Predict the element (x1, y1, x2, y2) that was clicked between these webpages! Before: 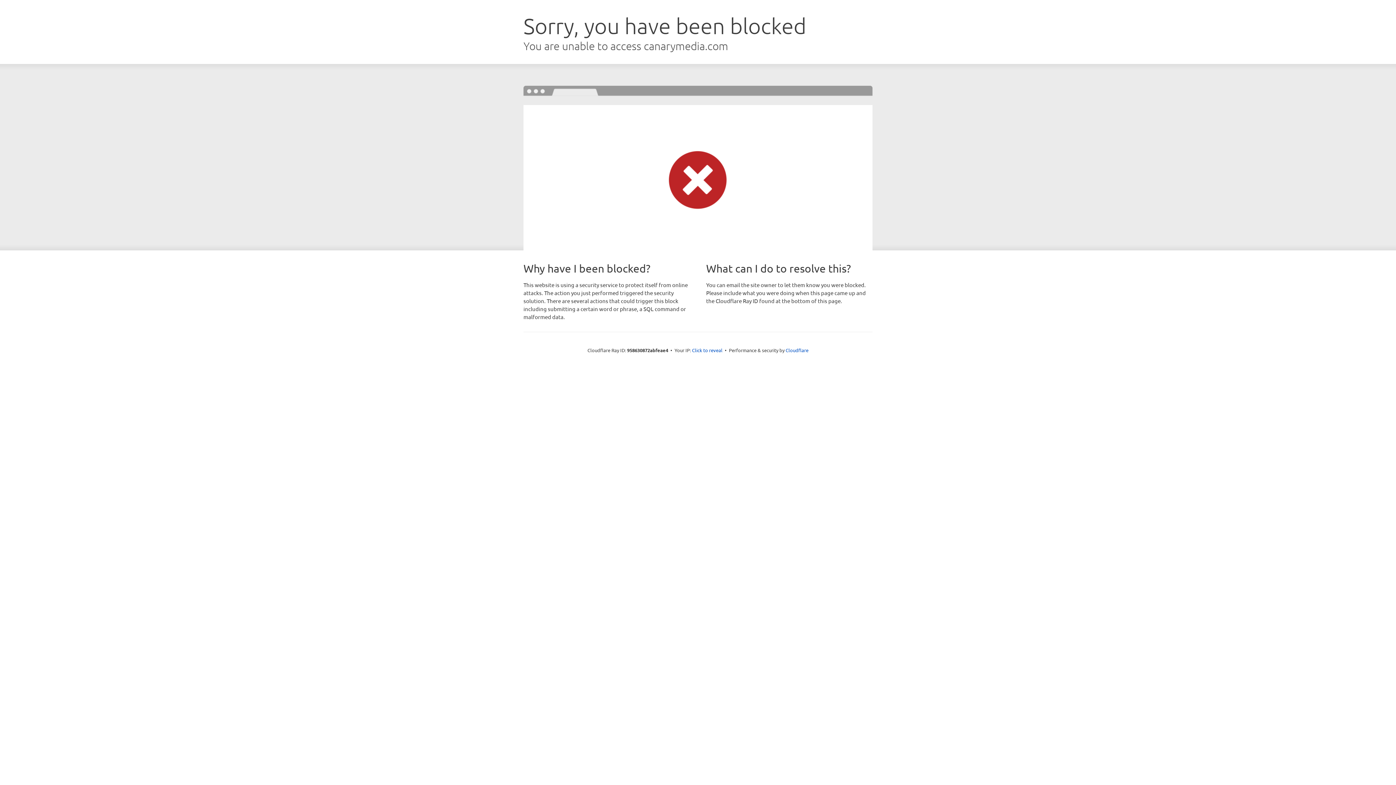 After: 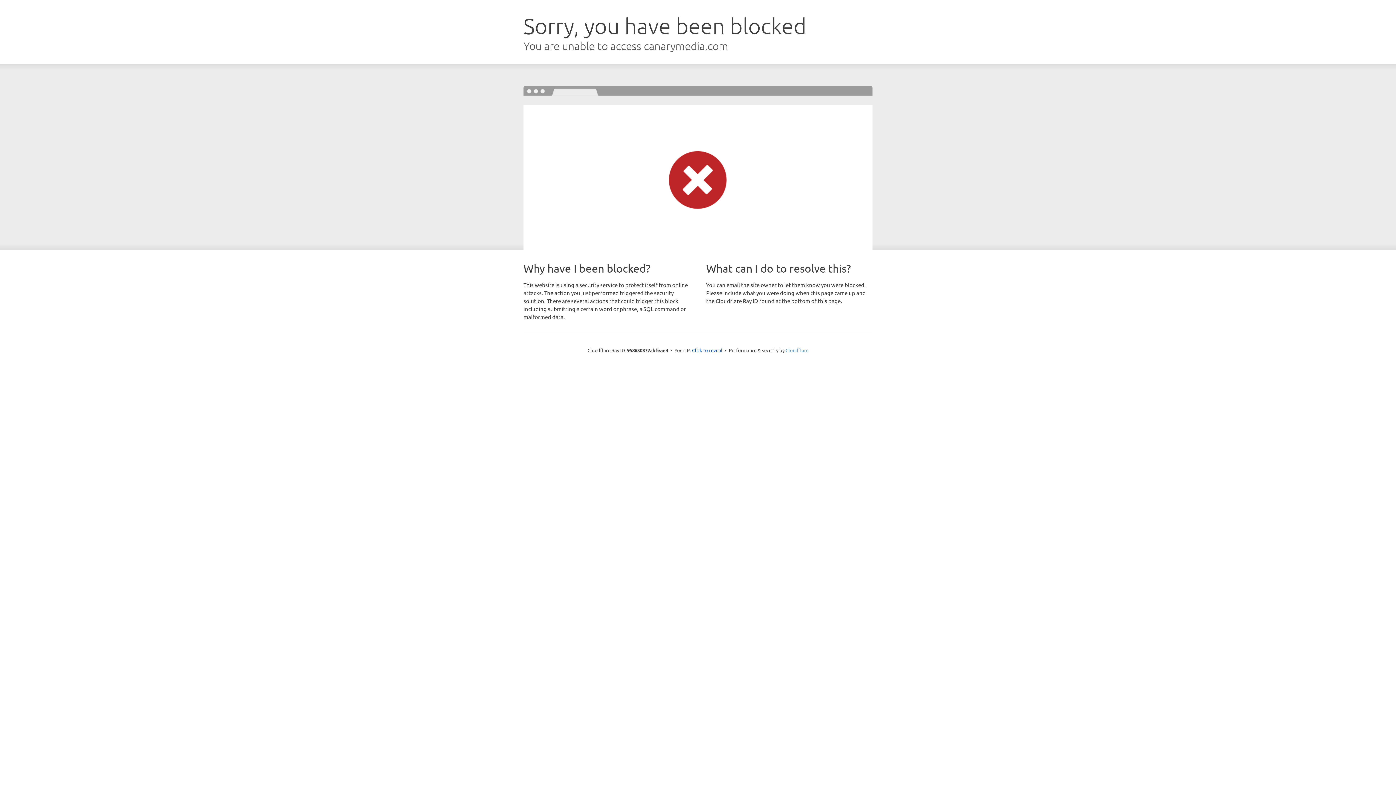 Action: bbox: (785, 347, 808, 353) label: Cloudflare